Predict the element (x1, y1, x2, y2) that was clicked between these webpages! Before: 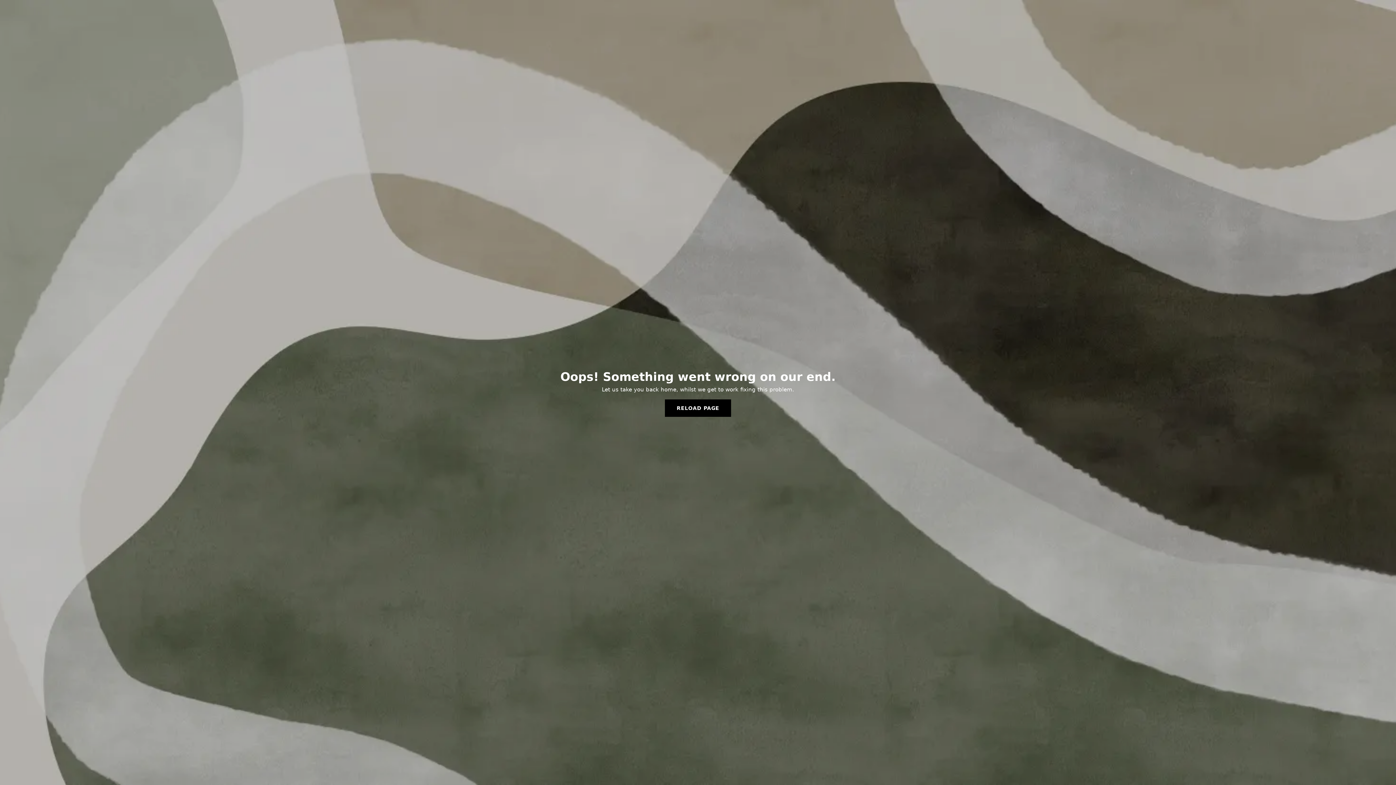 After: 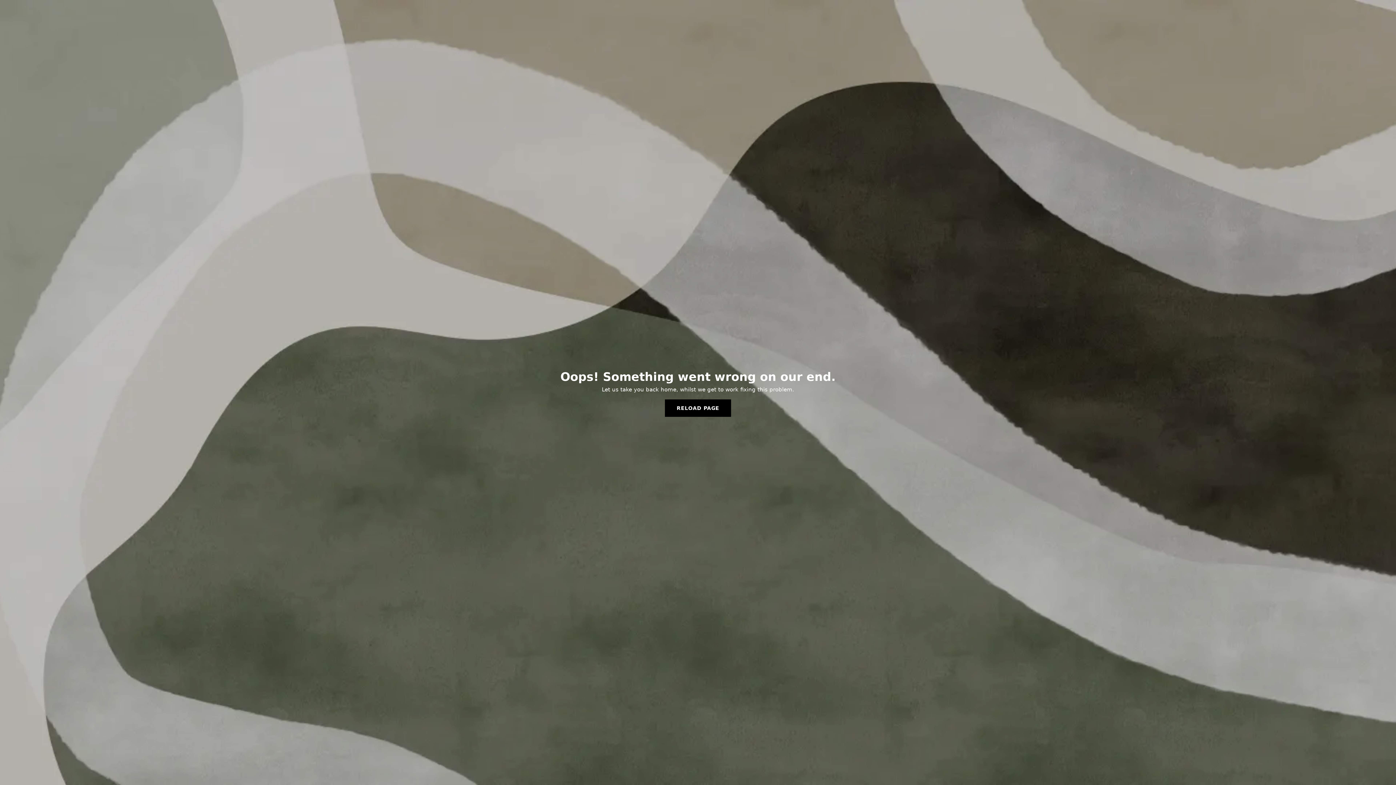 Action: label: RELOAD PAGE bbox: (665, 399, 731, 417)